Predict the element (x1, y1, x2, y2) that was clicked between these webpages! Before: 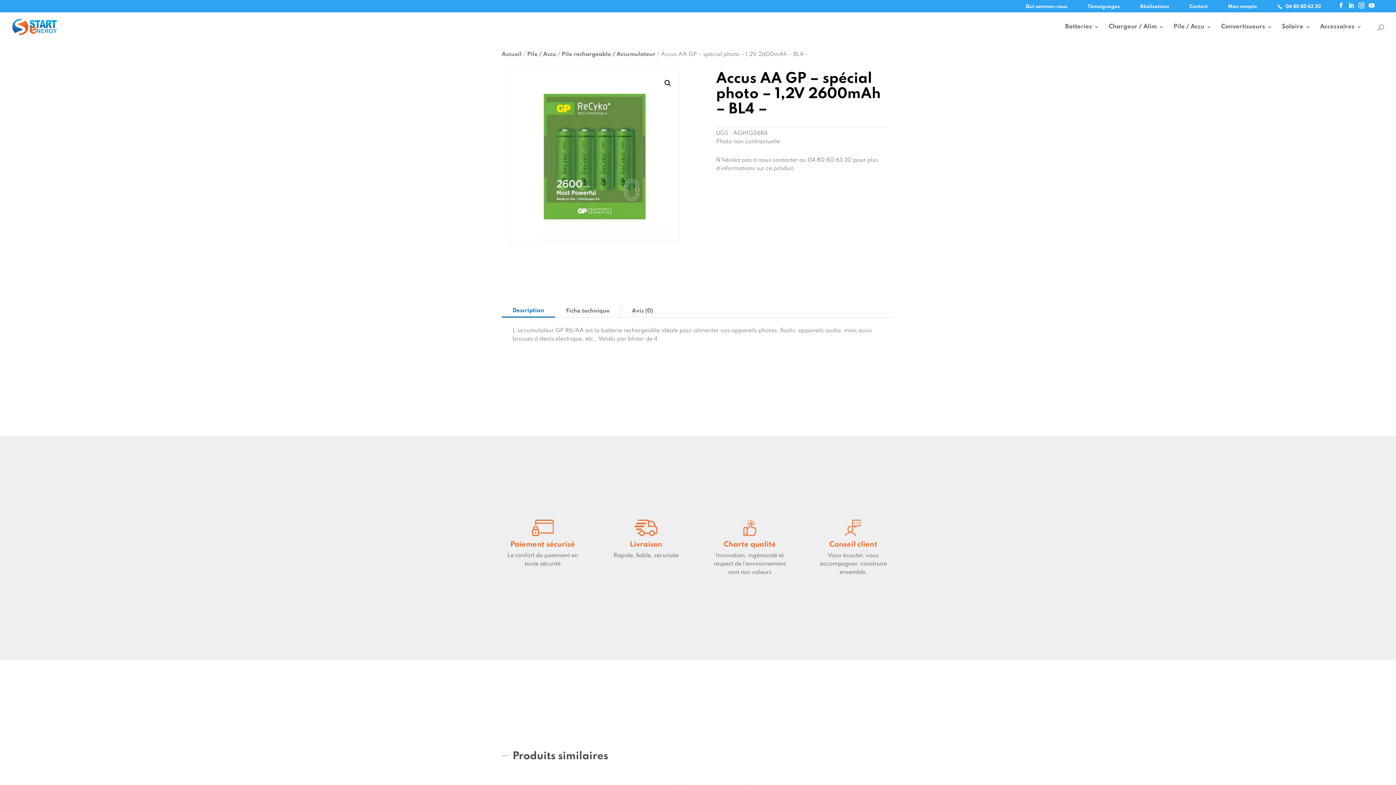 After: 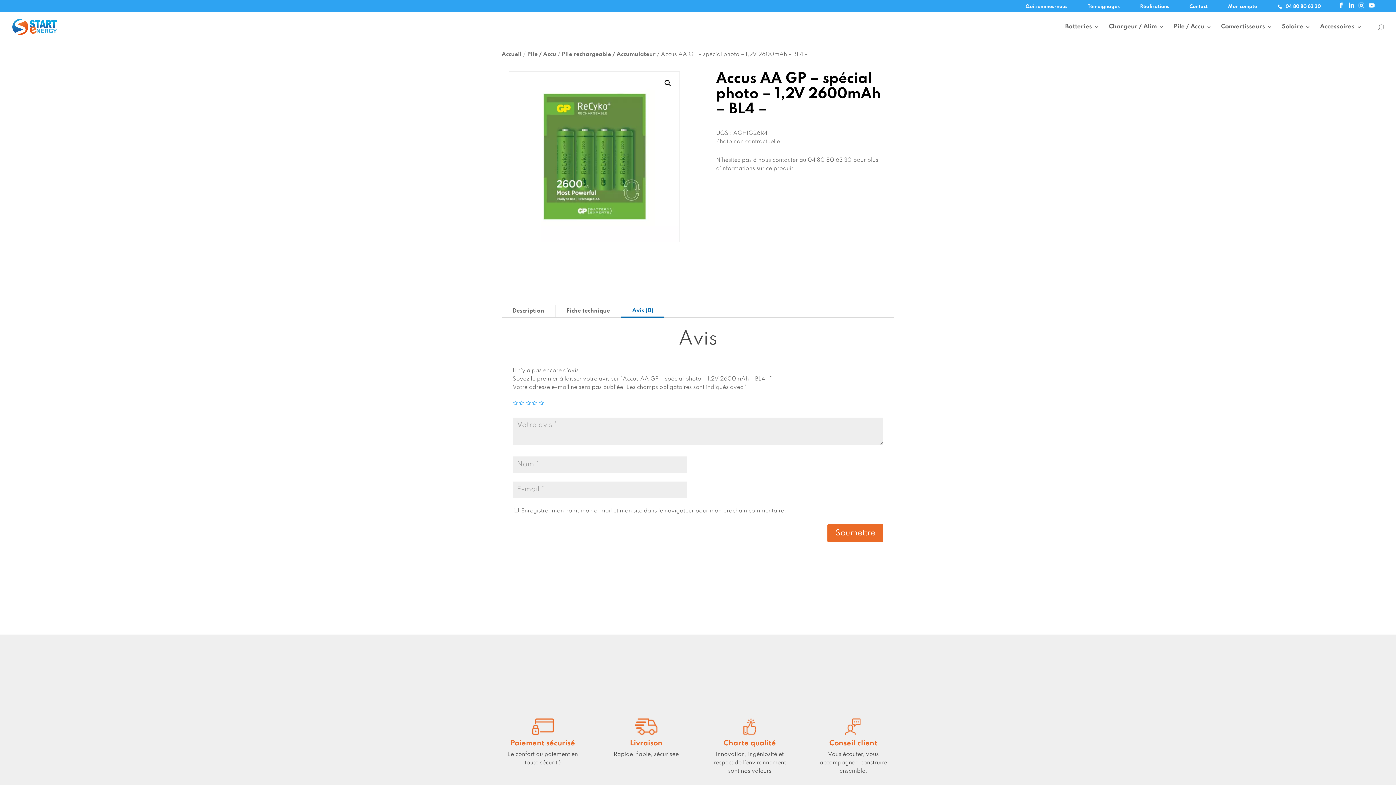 Action: label: Avis (0) bbox: (621, 305, 664, 317)